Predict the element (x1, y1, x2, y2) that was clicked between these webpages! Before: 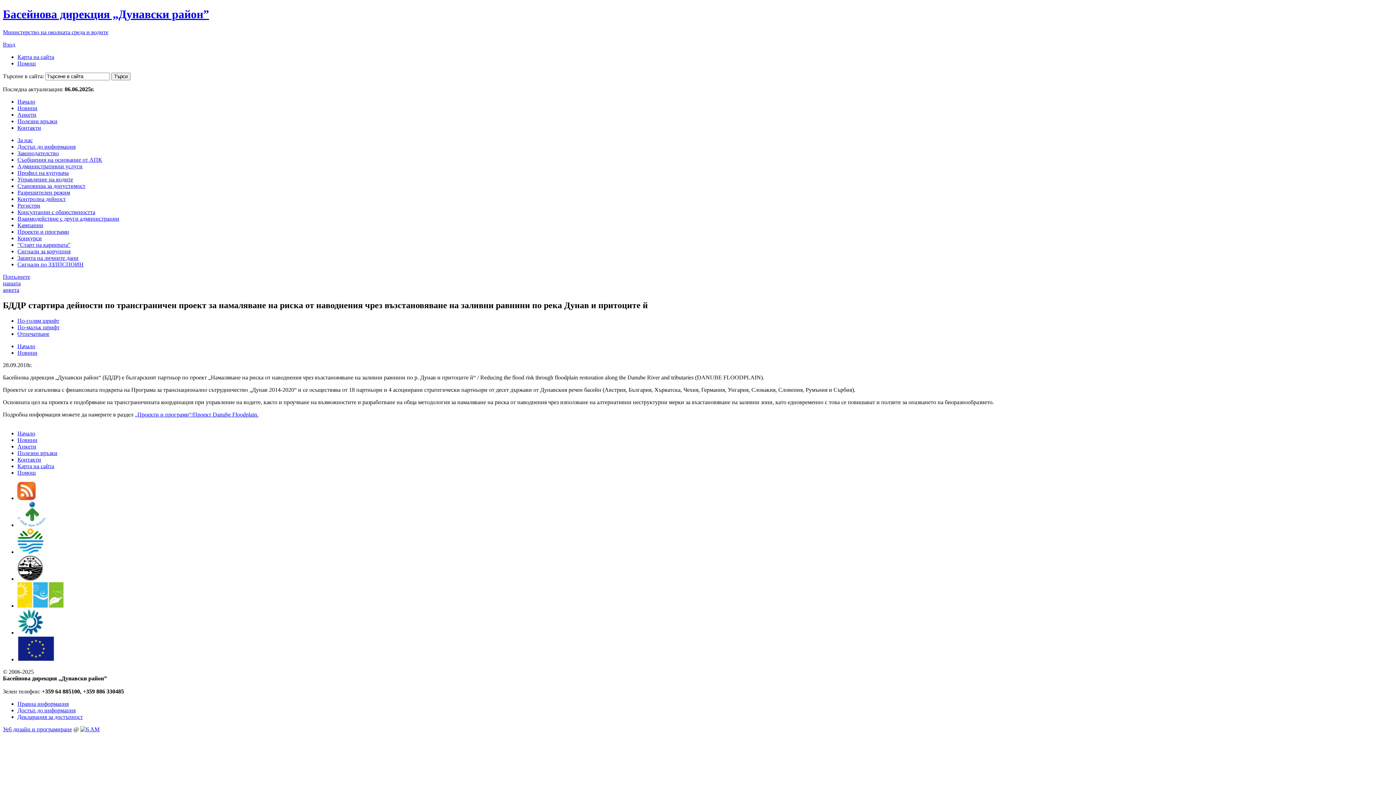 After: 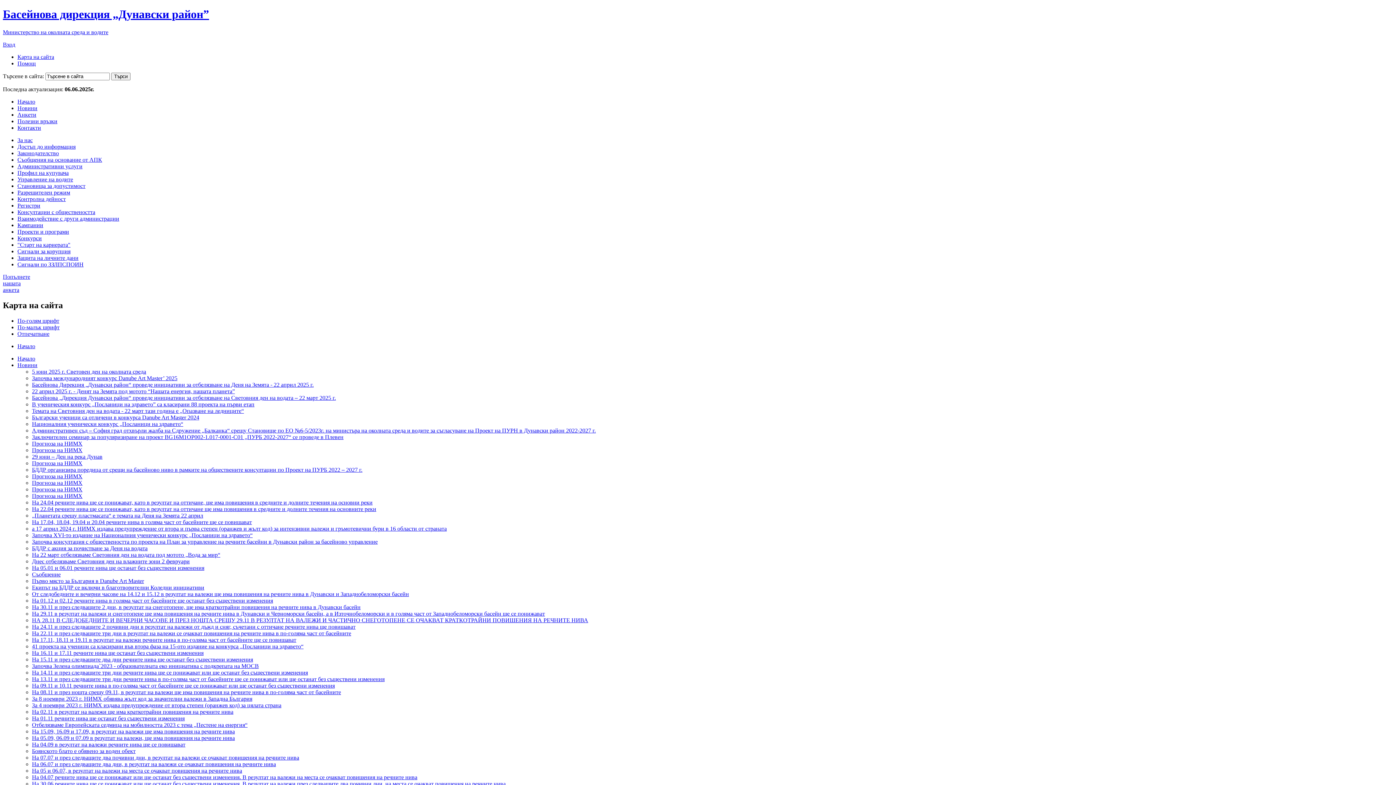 Action: bbox: (17, 463, 54, 469) label: Карта на сайта